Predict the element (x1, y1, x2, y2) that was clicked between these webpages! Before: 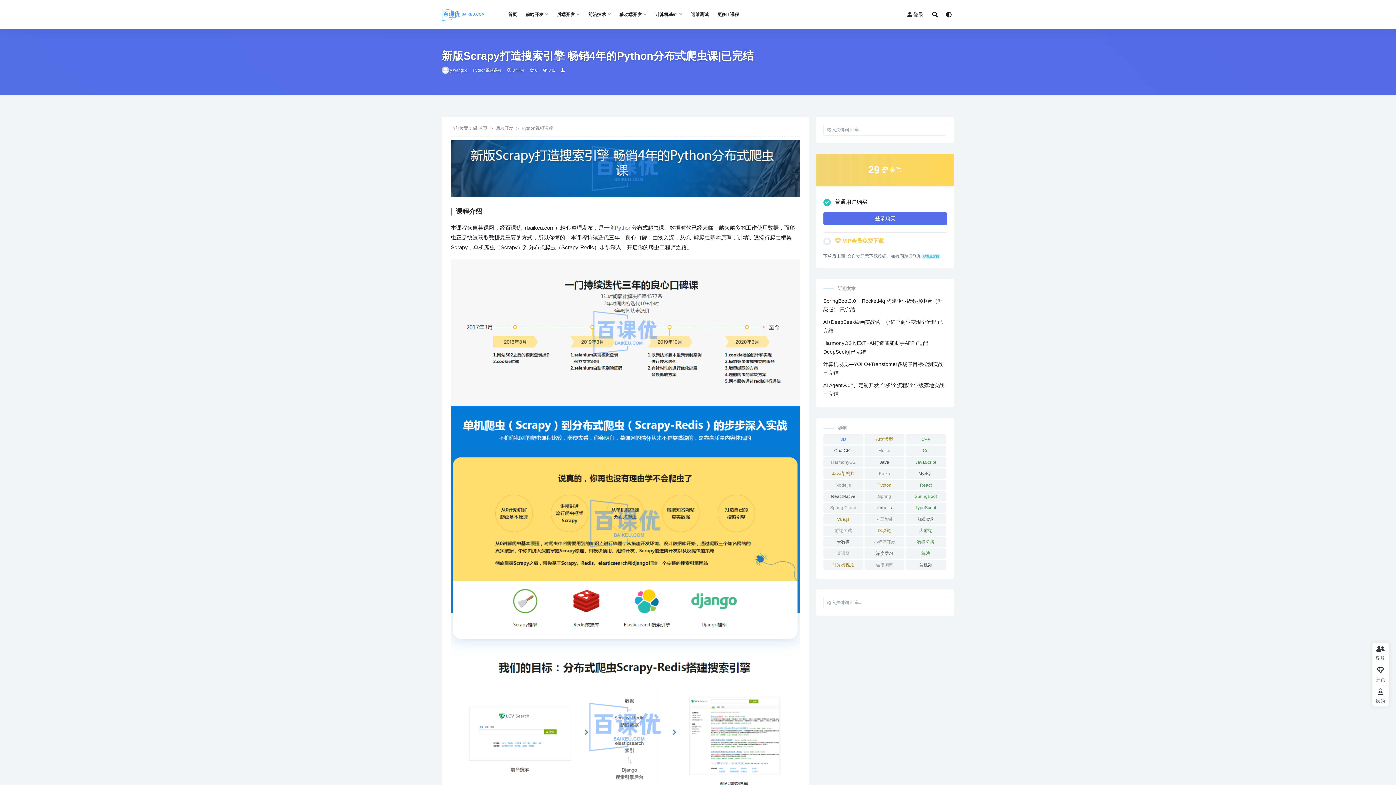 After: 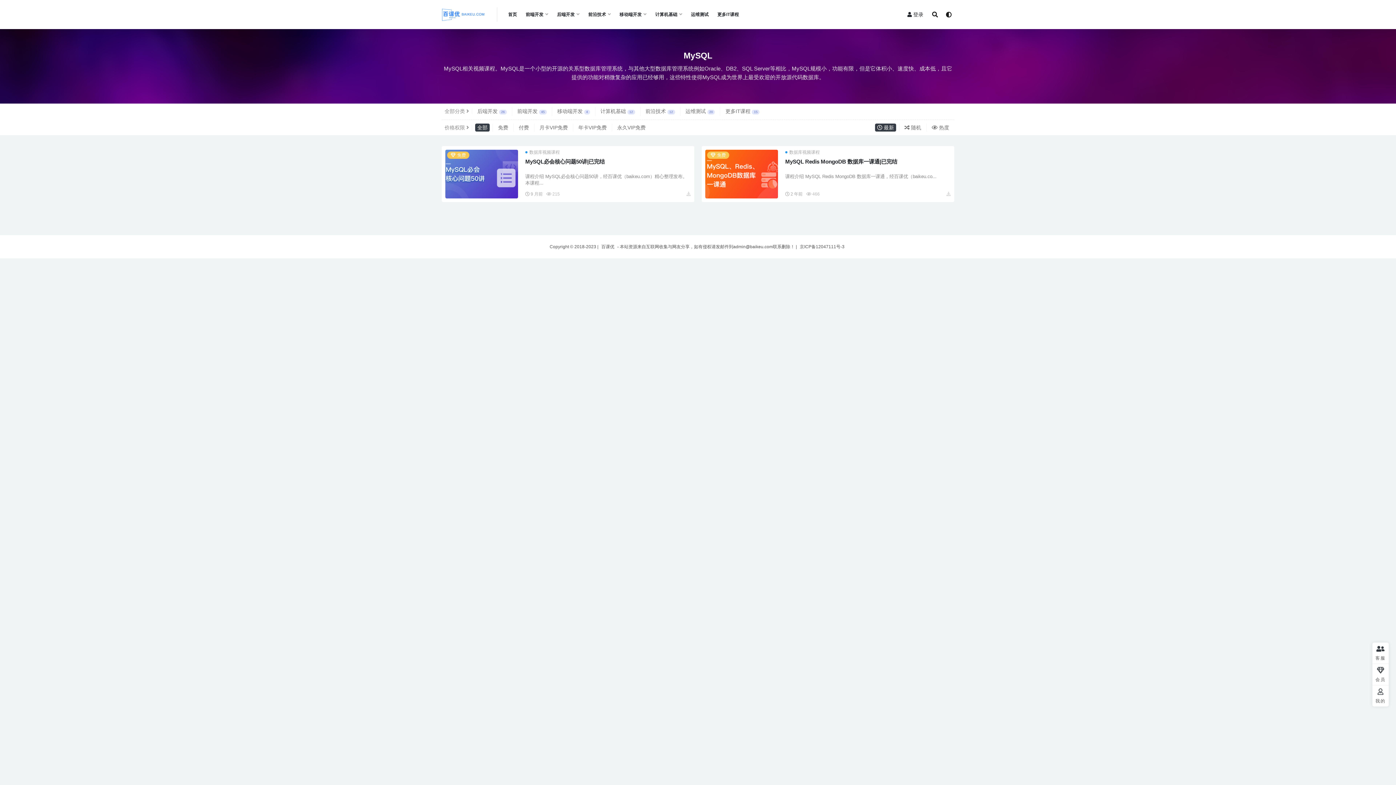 Action: label: MySQL (2 项) bbox: (905, 468, 946, 478)